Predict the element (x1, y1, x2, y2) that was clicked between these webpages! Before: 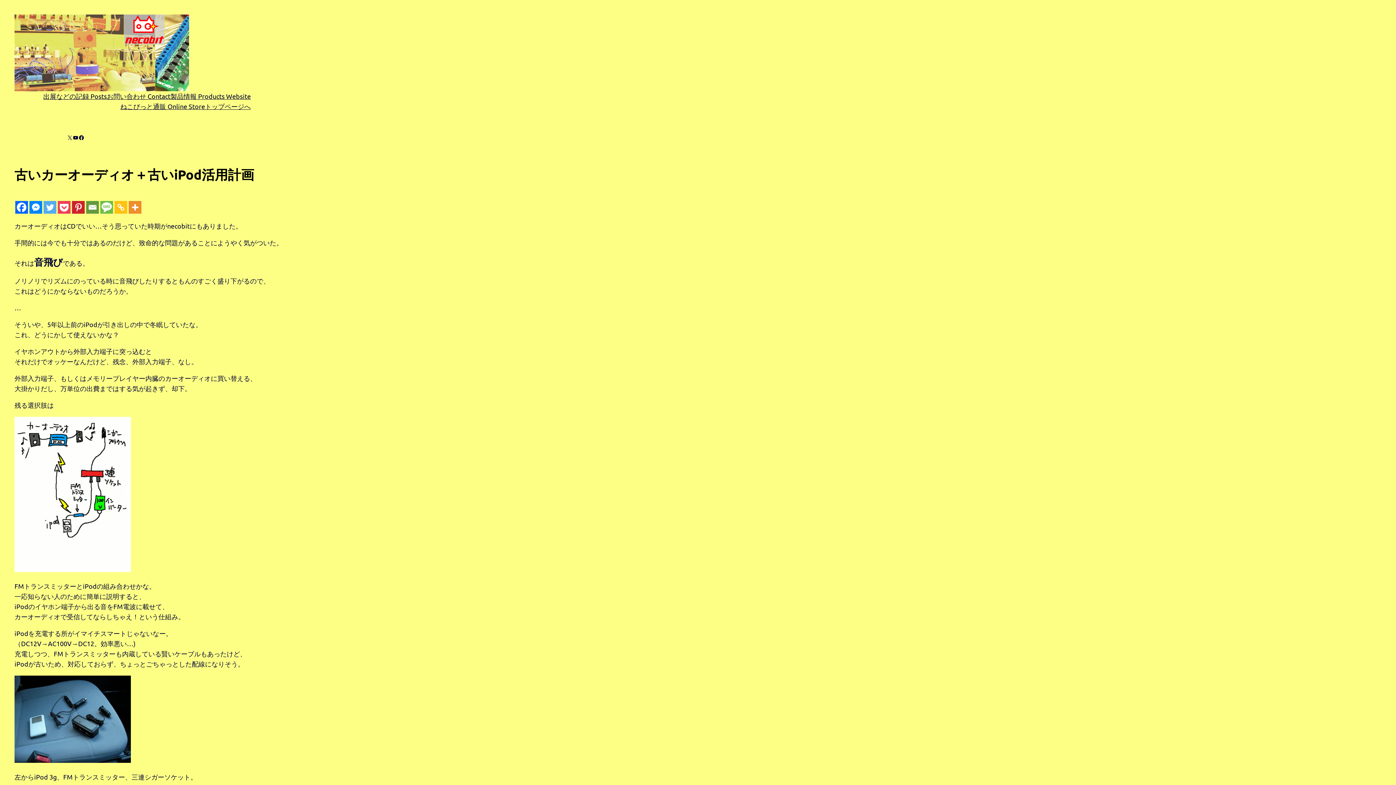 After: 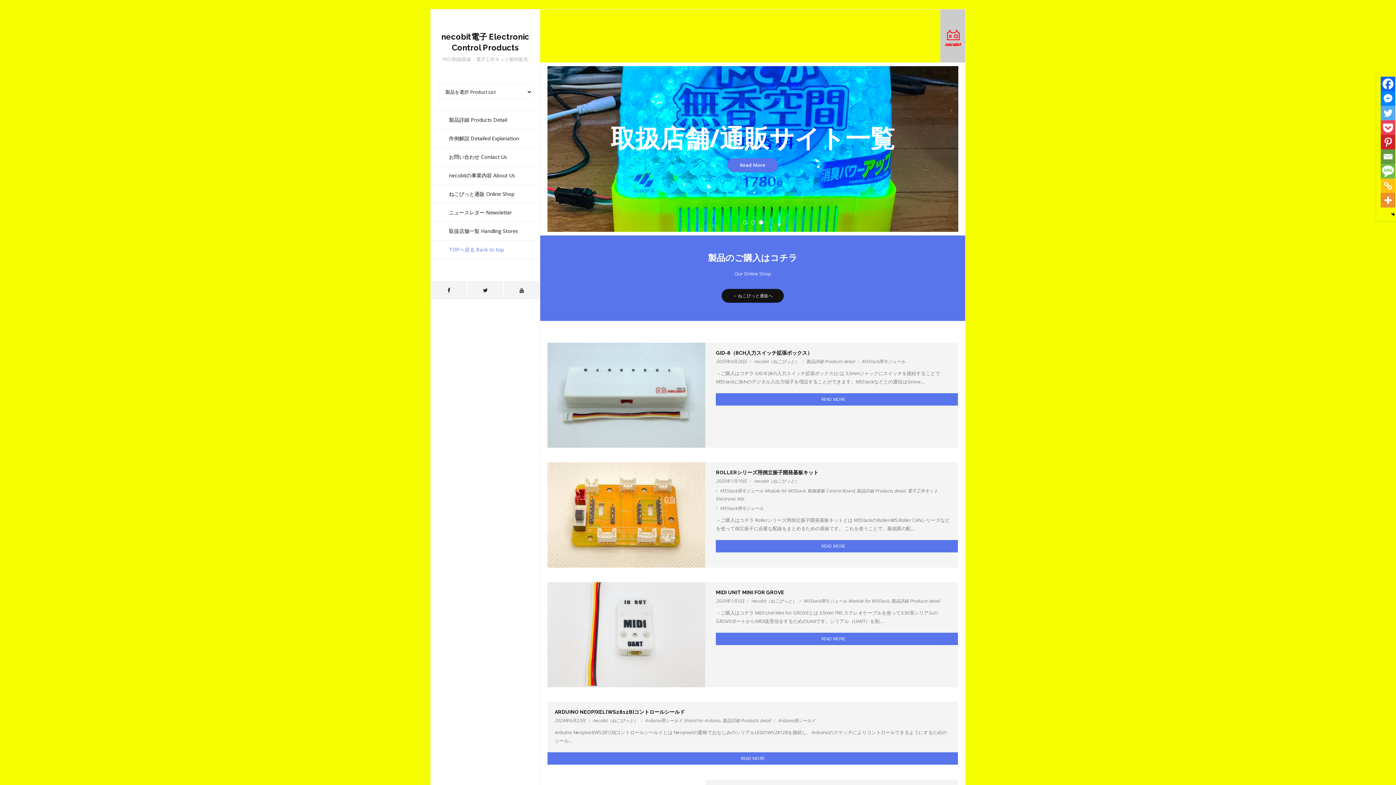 Action: bbox: (170, 91, 250, 101) label: 製品情報 Products Website